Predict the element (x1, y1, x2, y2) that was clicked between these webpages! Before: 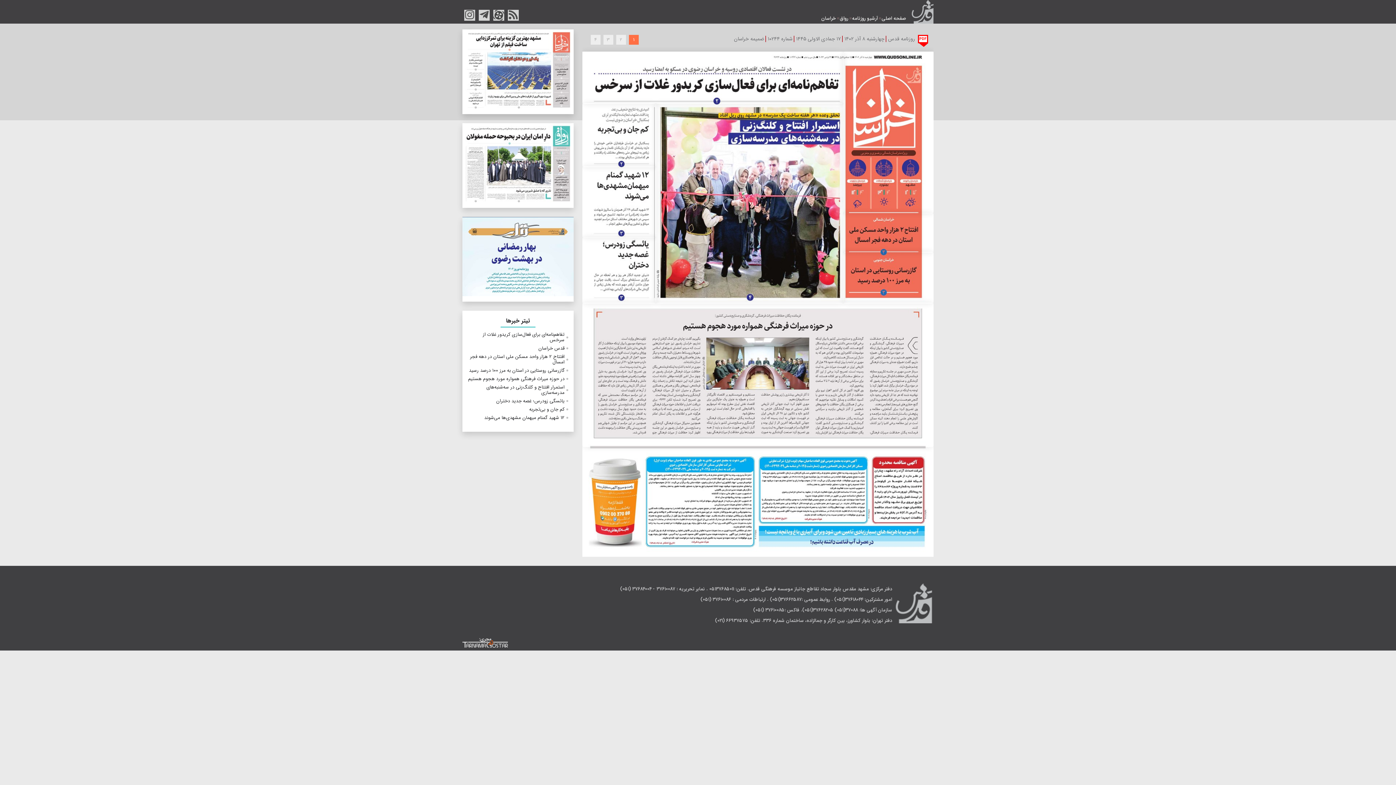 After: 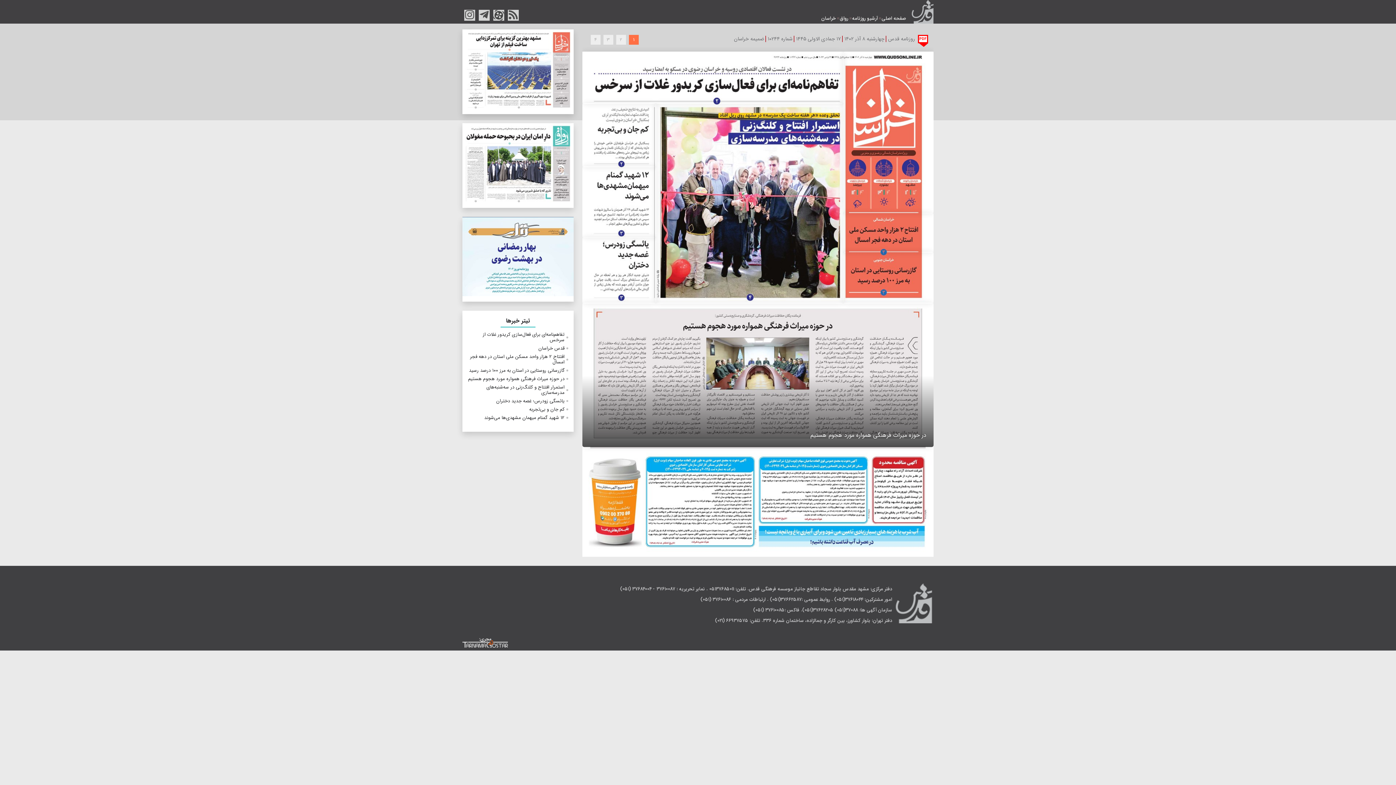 Action: label: در حوزه میراث فرهنگی همواره مورد هجوم هستیم bbox: (582, 303, 933, 447)